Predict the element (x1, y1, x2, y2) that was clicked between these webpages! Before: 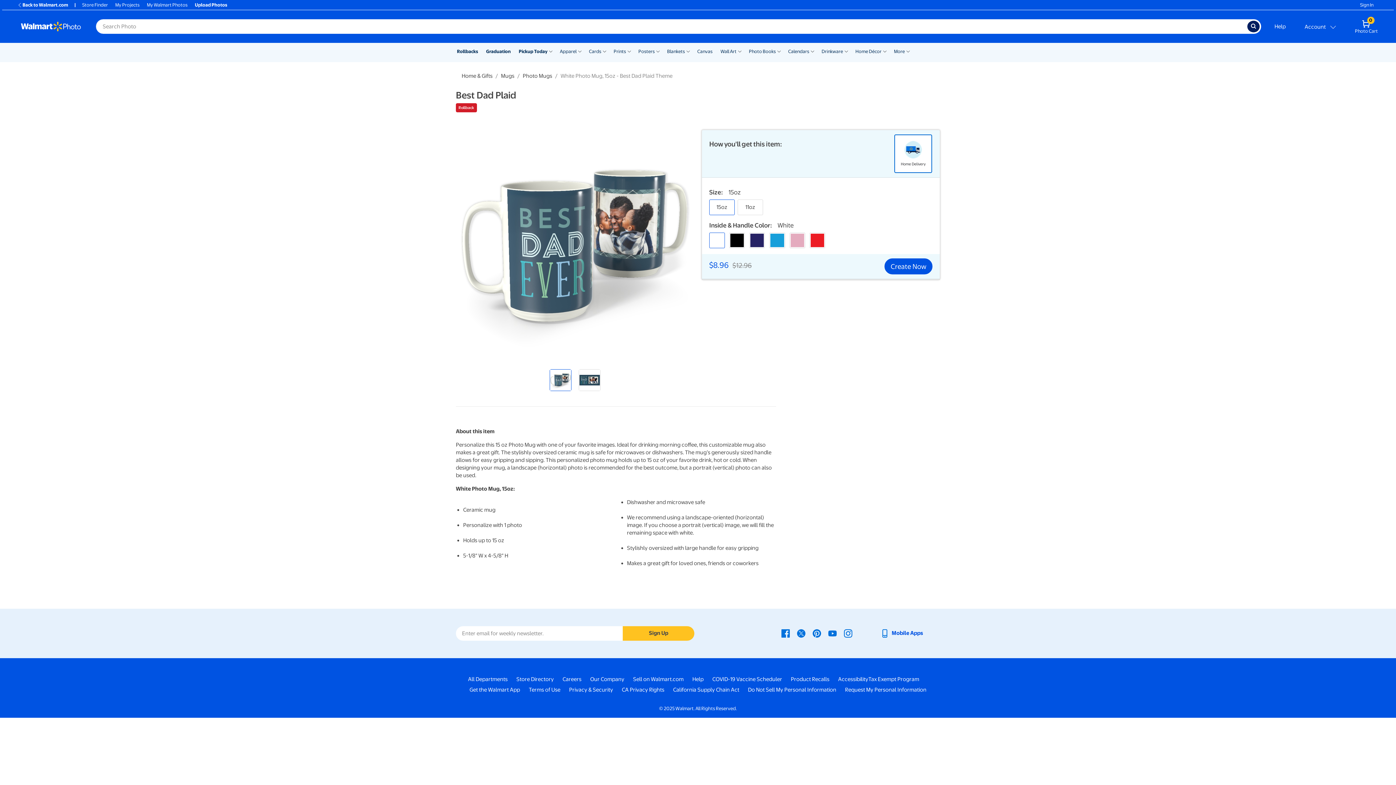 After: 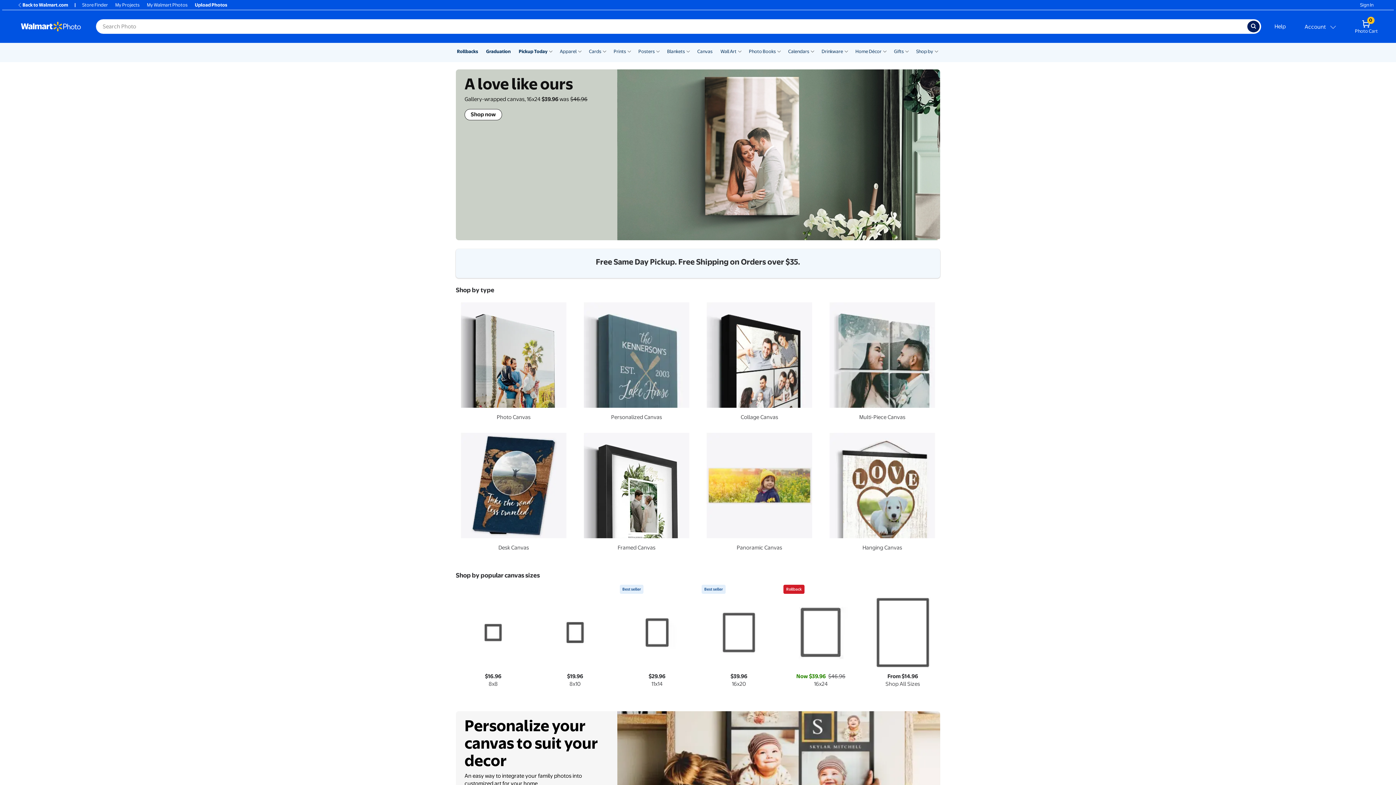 Action: bbox: (697, 48, 712, 54) label: Canvas